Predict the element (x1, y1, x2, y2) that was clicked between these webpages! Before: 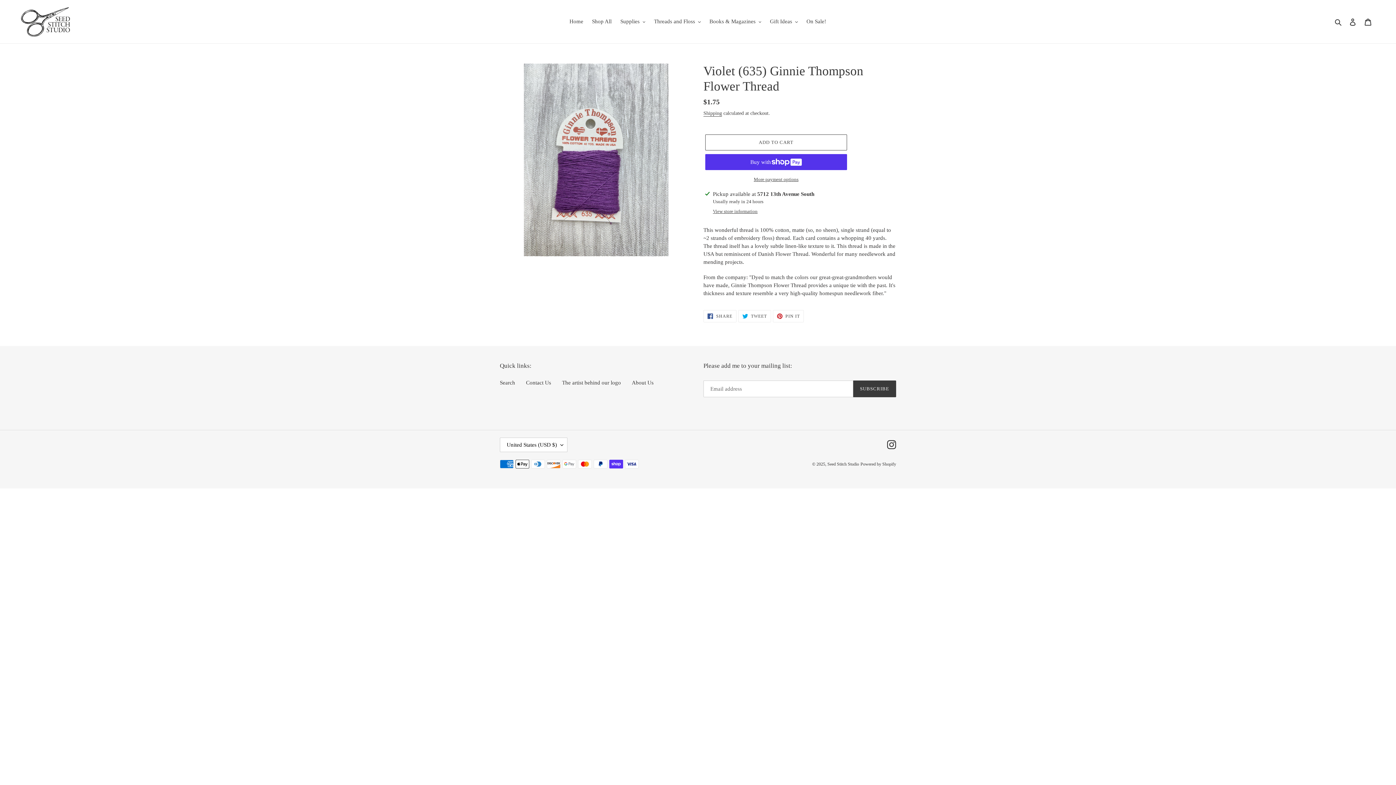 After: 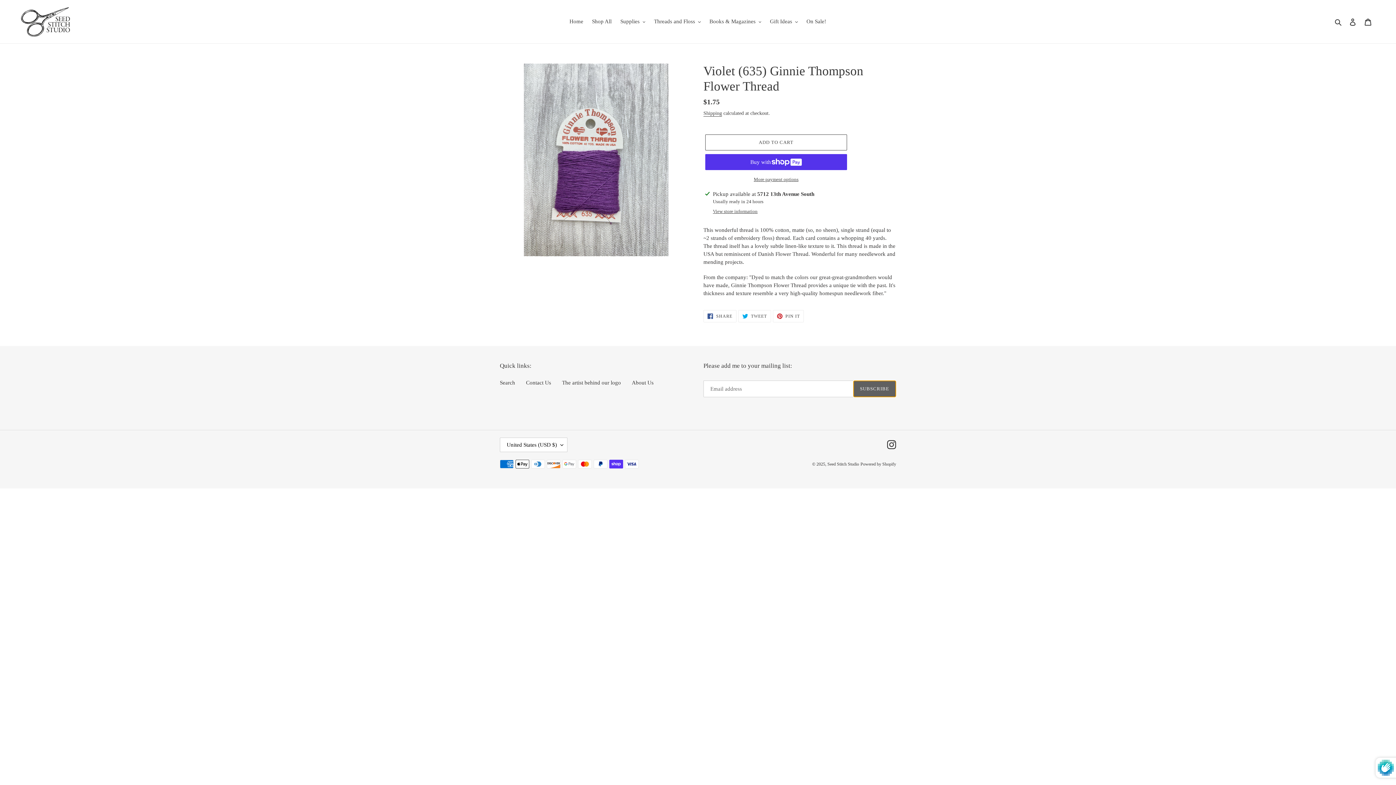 Action: bbox: (853, 380, 896, 397) label: SUBSCRIBE